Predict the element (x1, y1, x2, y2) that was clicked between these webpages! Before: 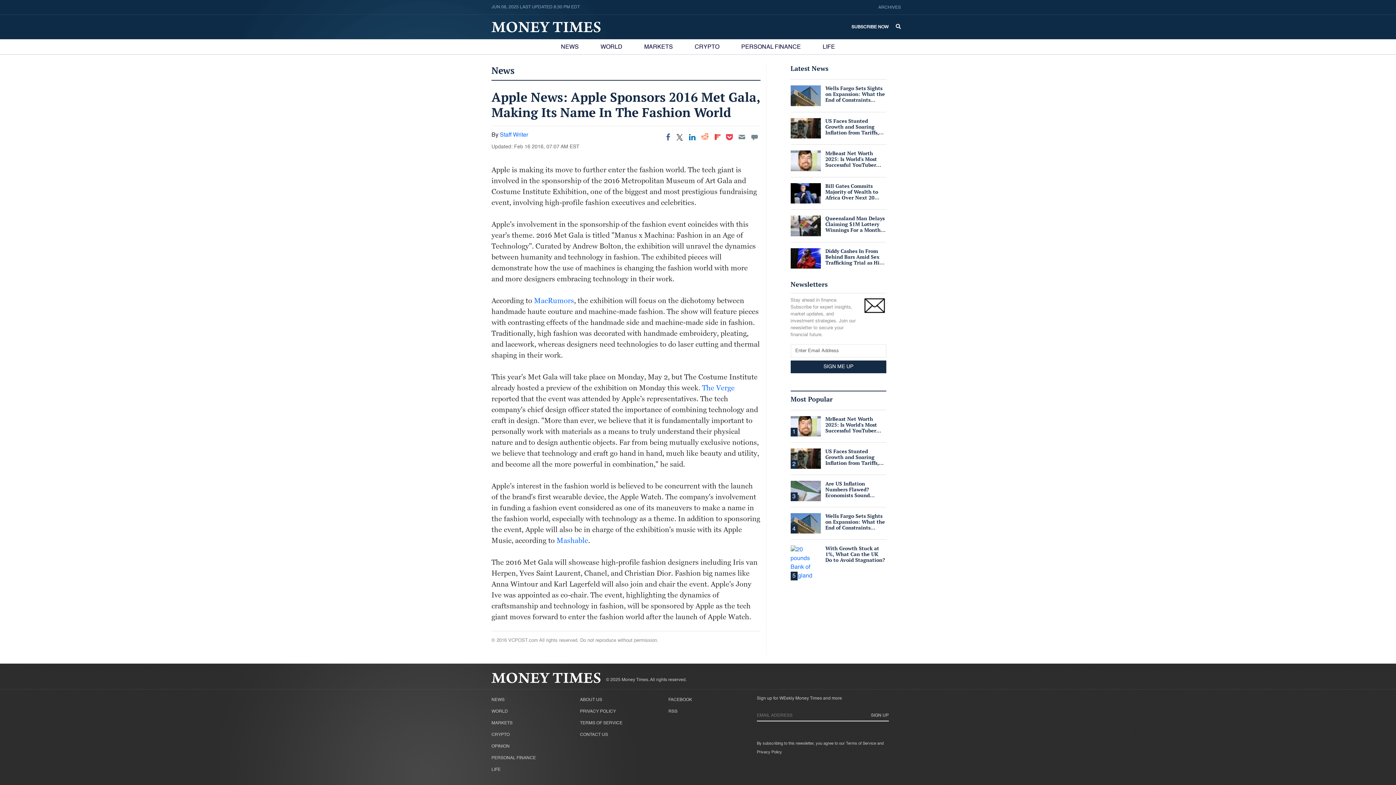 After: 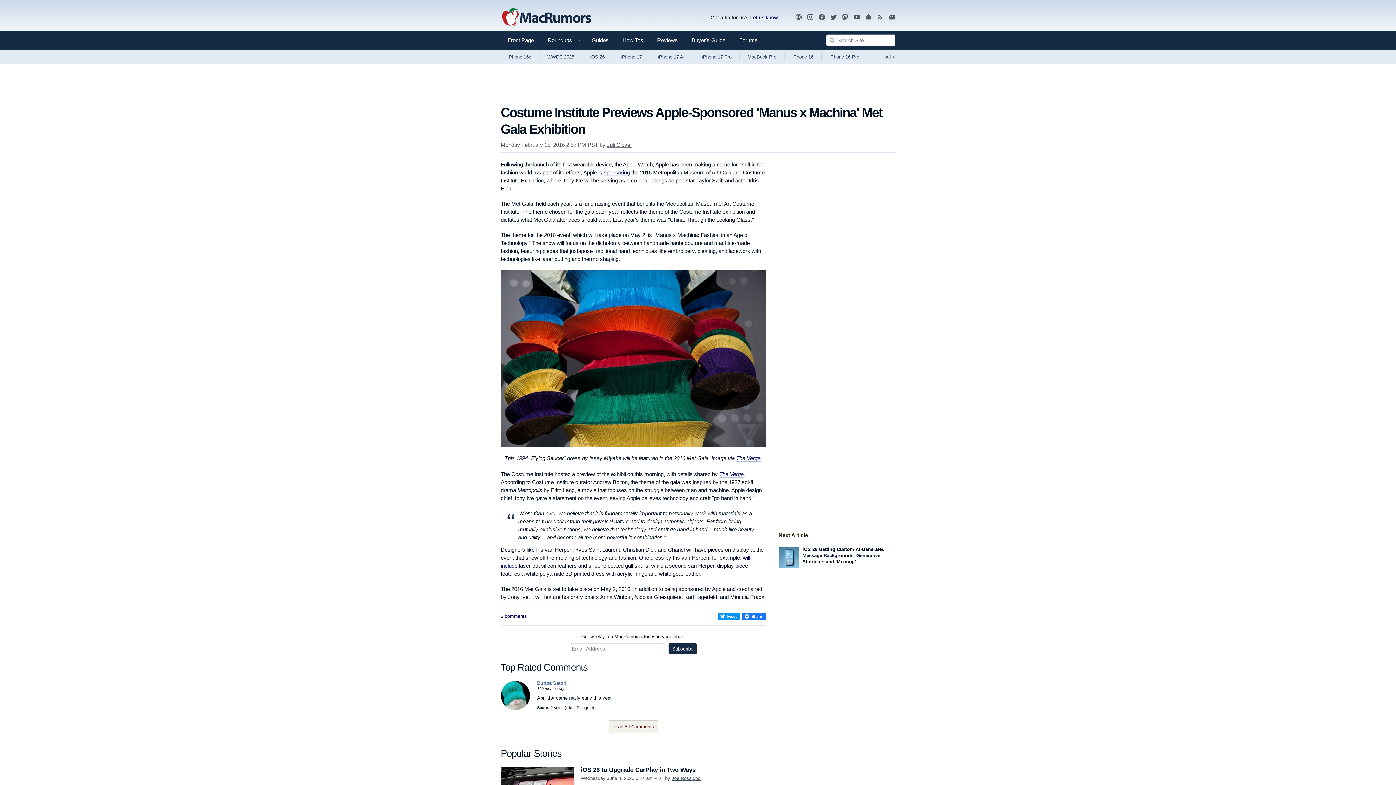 Action: bbox: (534, 296, 574, 305) label: MacRumors